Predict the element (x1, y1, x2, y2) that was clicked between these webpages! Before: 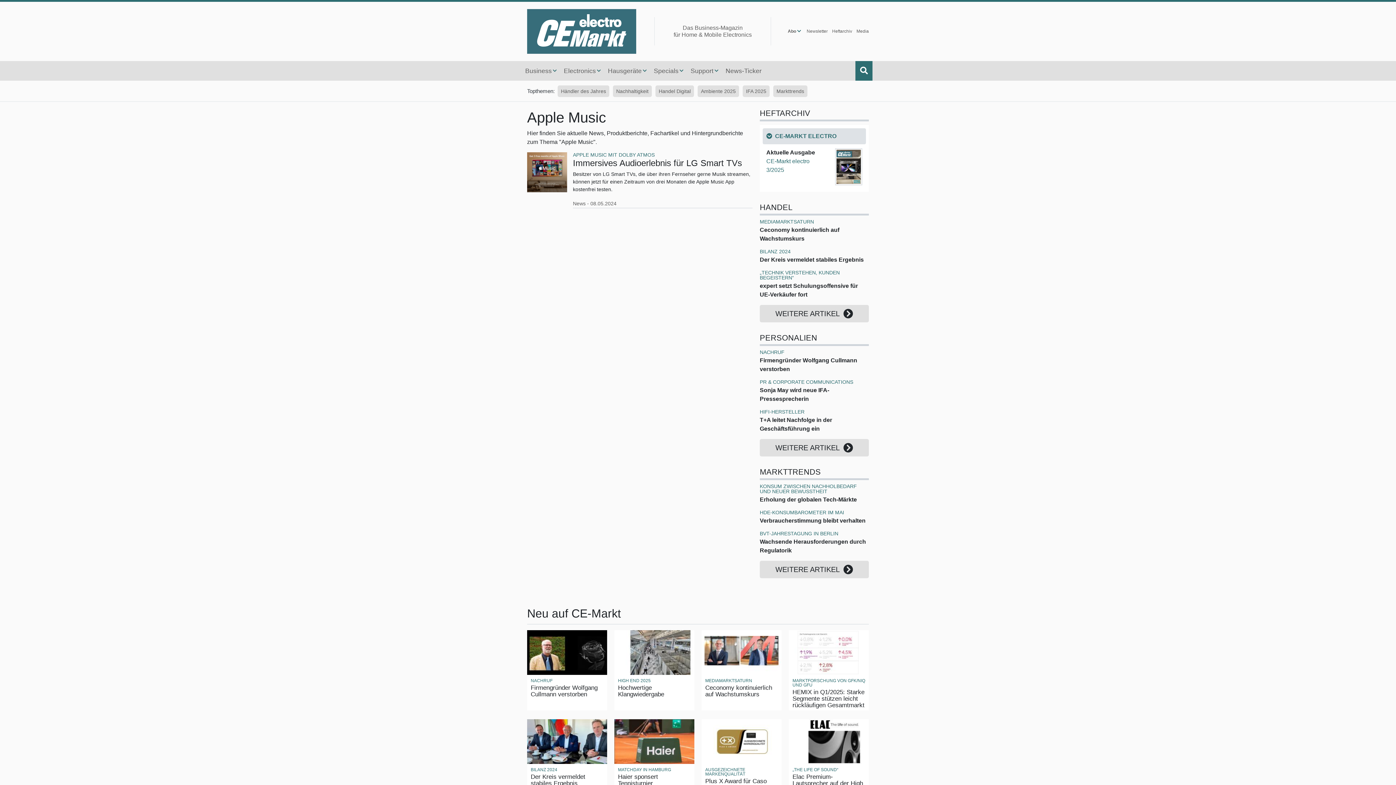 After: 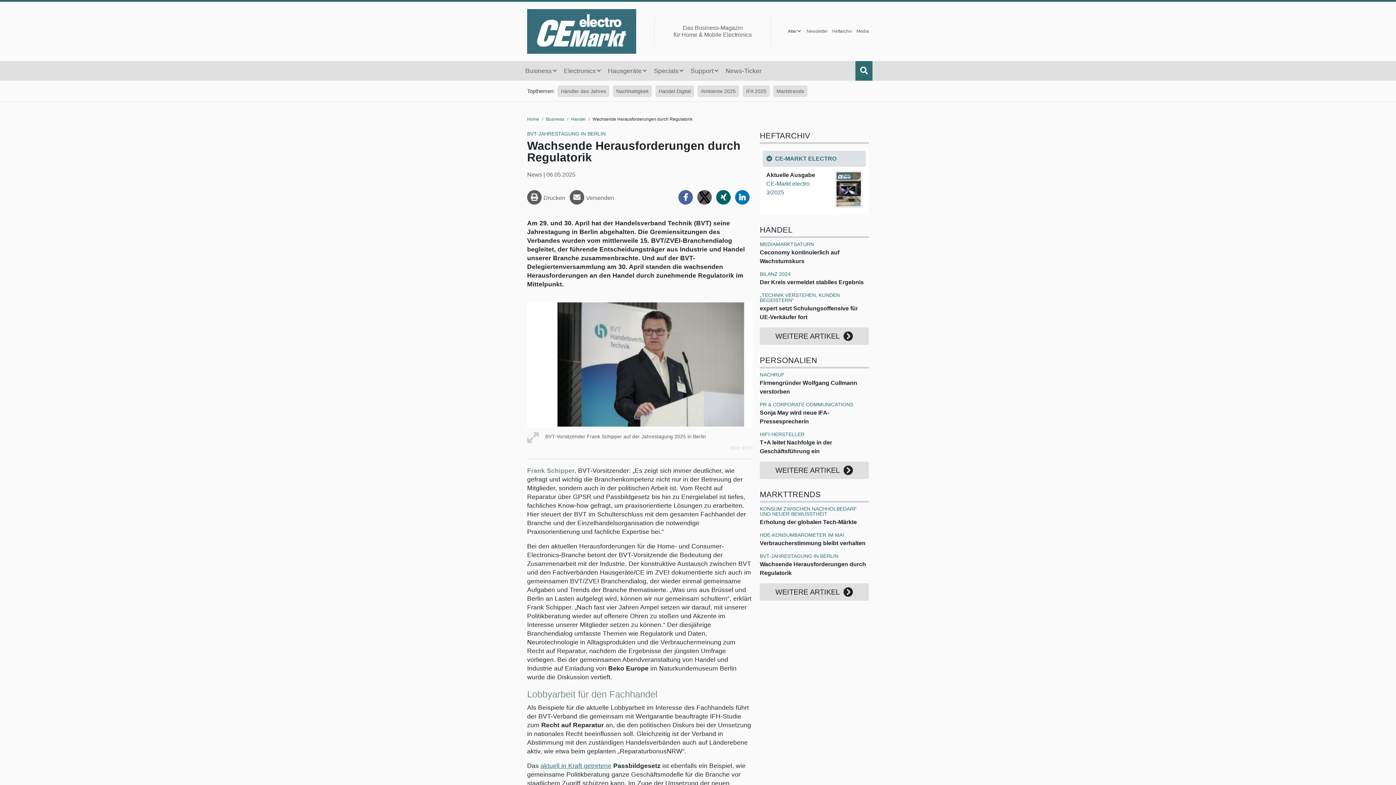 Action: bbox: (759, 542, 869, 566) label: BVT-JAHRESTAGUNG IN BERLIN

Wachsende Herausforderungen durch Regulatorik